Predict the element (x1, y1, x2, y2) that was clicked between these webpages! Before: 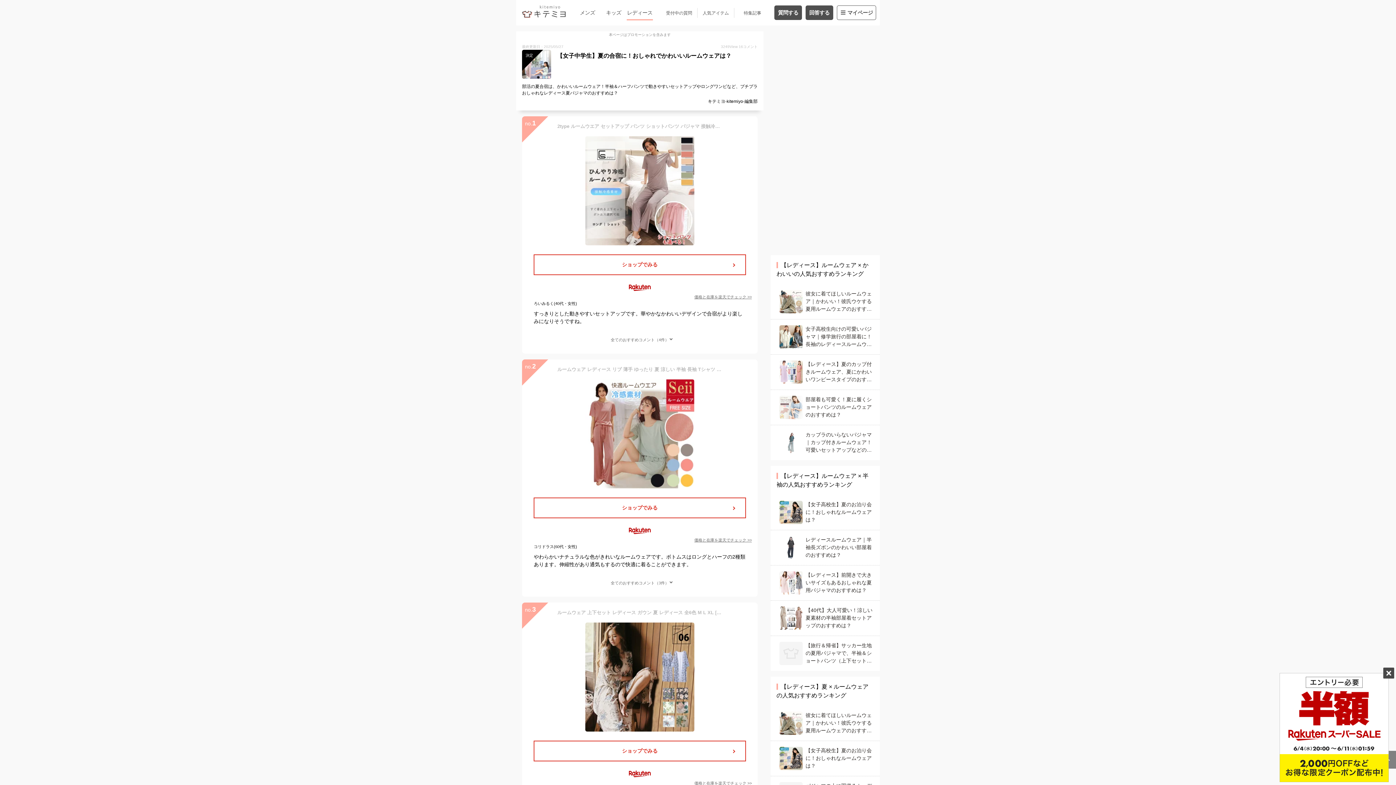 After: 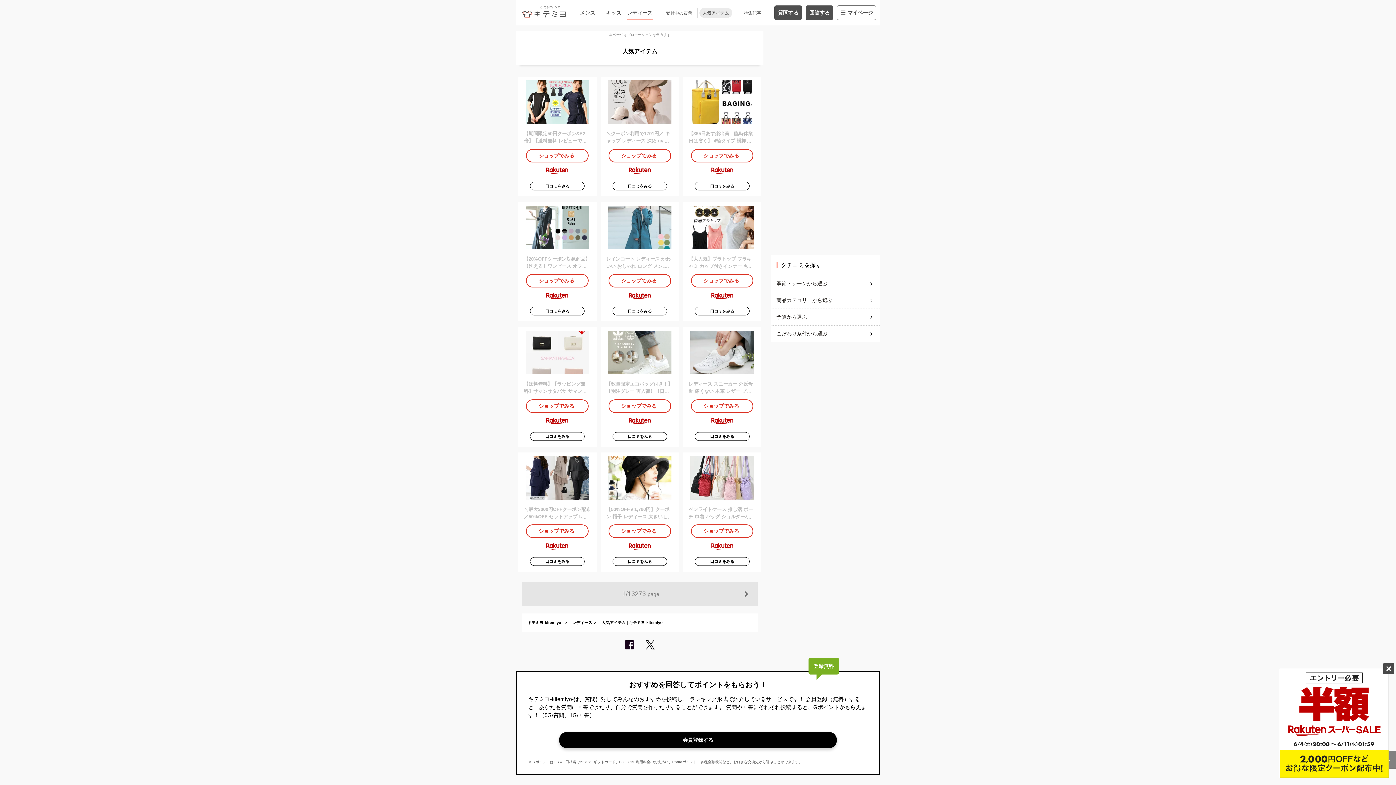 Action: label: 人気アイテム bbox: (699, 7, 732, 17)